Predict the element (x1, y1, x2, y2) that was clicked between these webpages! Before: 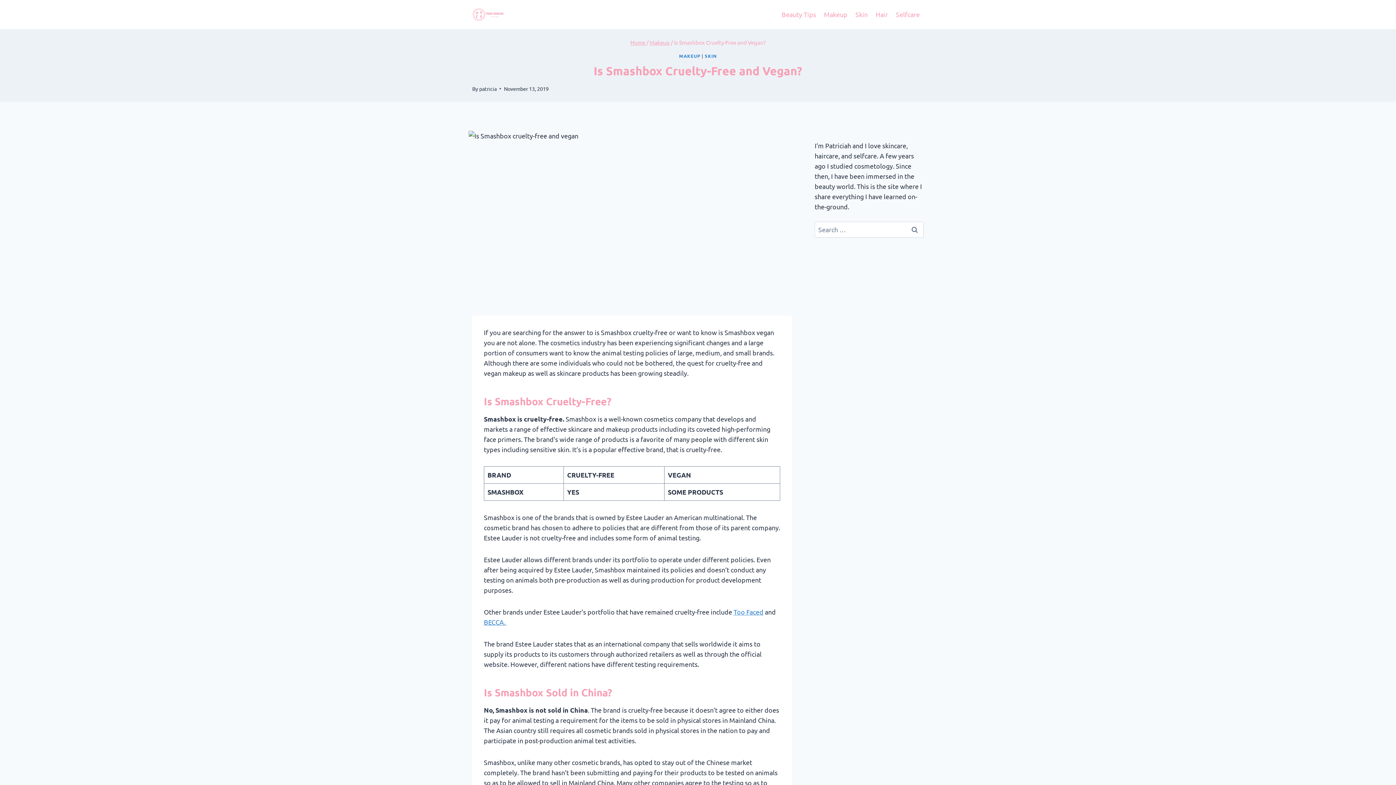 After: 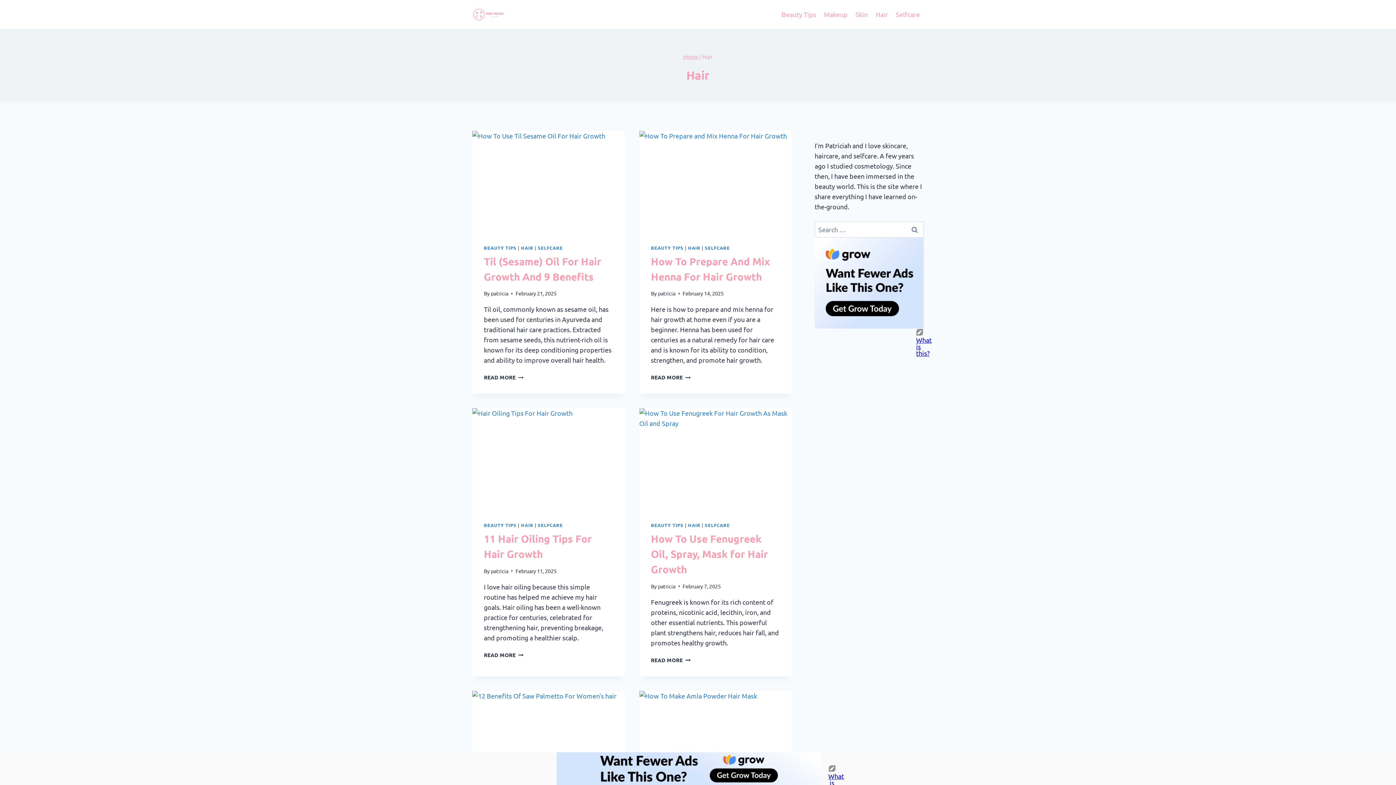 Action: label: Hair bbox: (871, 5, 892, 23)